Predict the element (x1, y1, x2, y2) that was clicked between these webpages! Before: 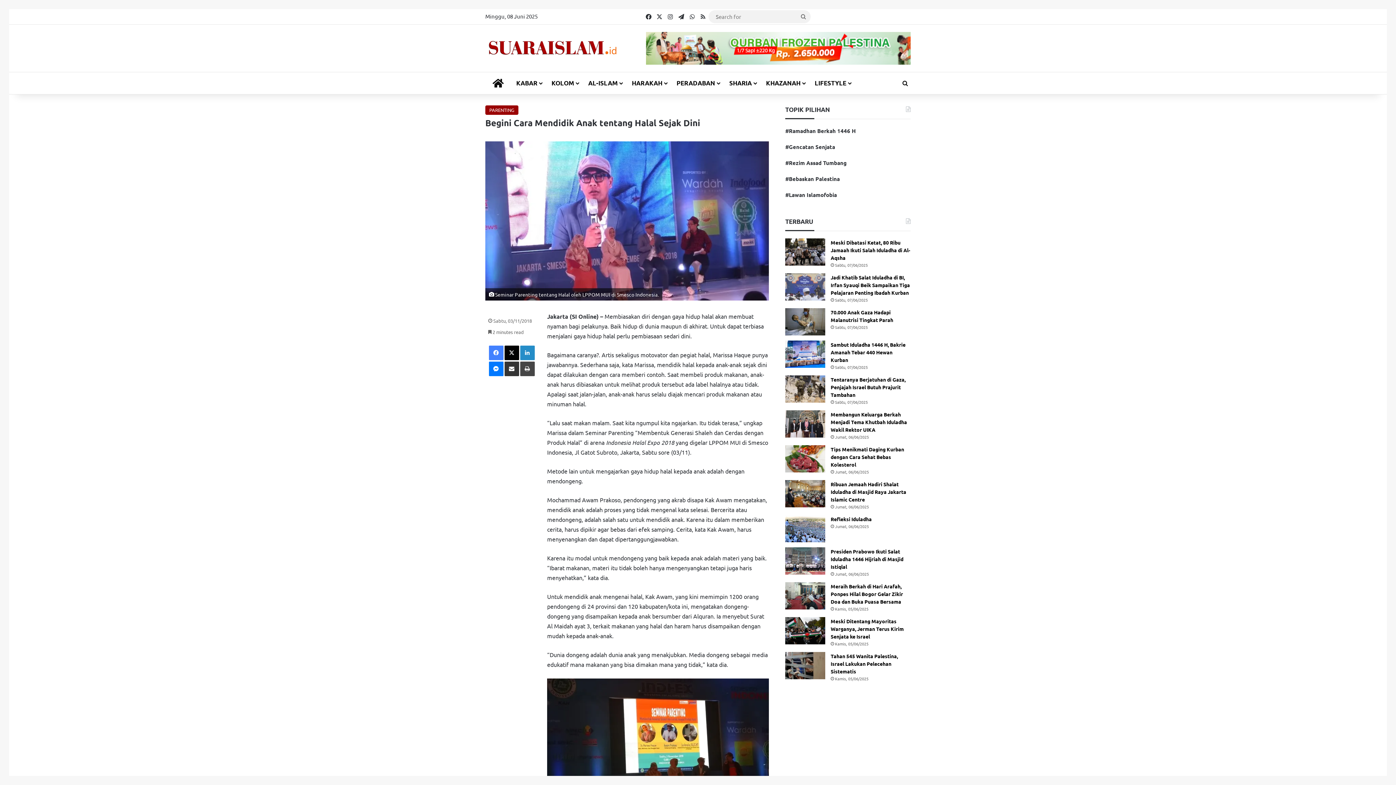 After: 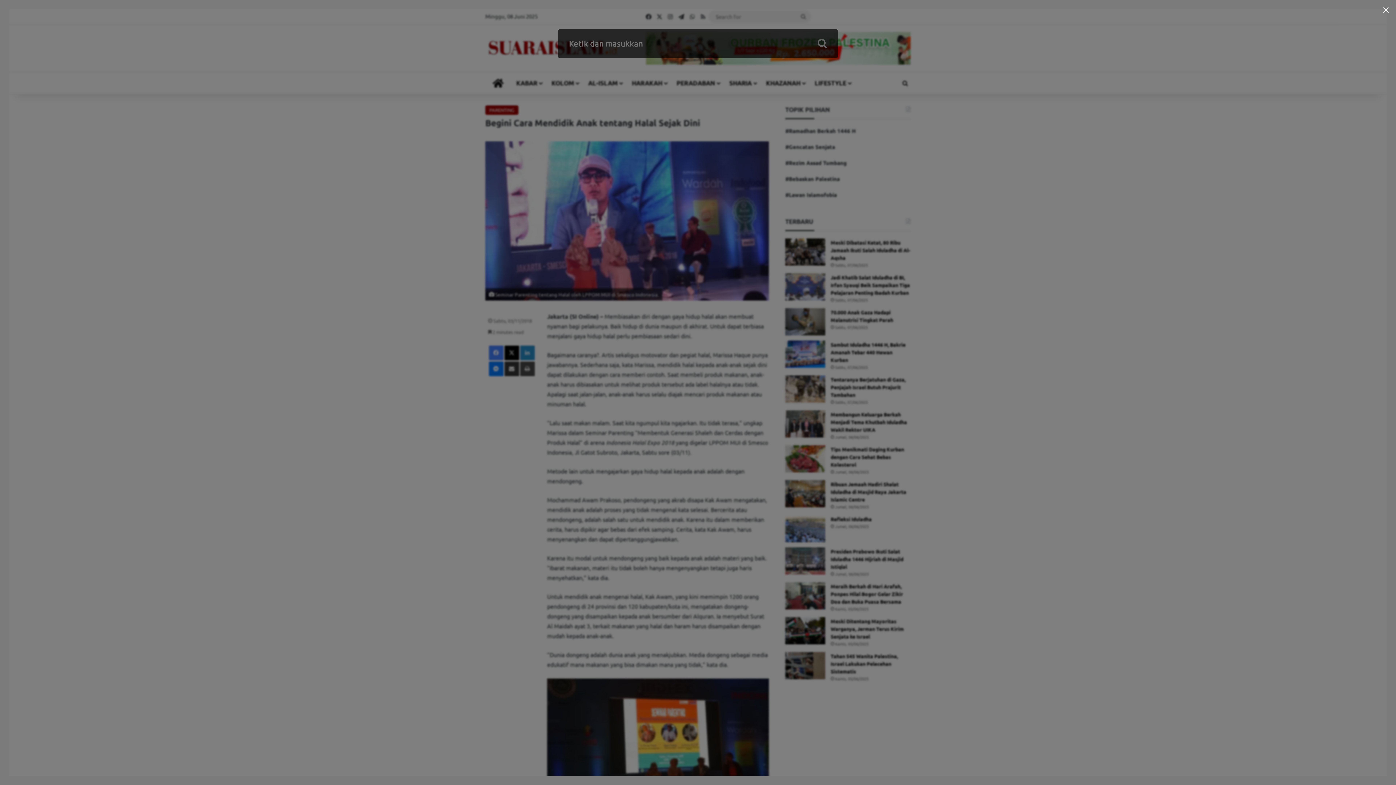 Action: label: Search for bbox: (900, 72, 910, 94)